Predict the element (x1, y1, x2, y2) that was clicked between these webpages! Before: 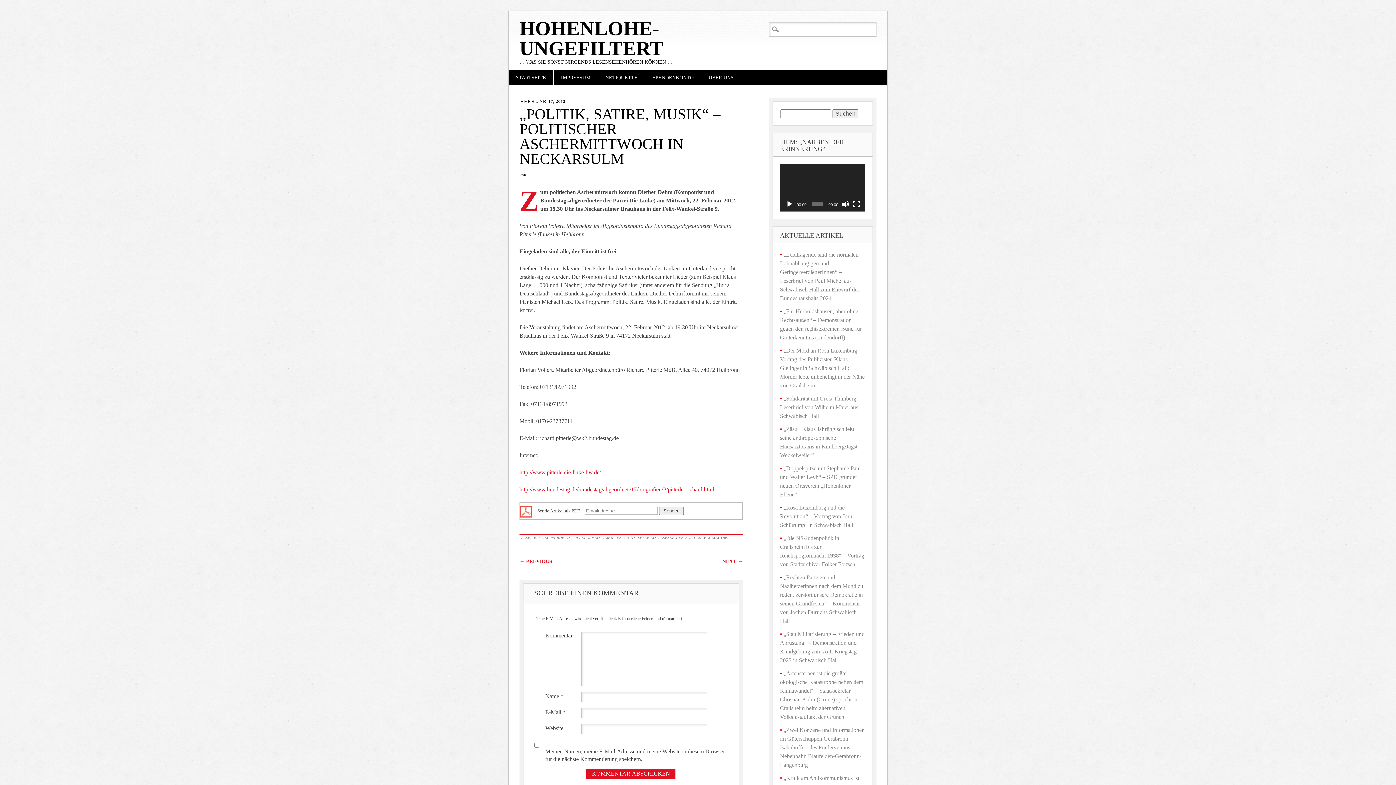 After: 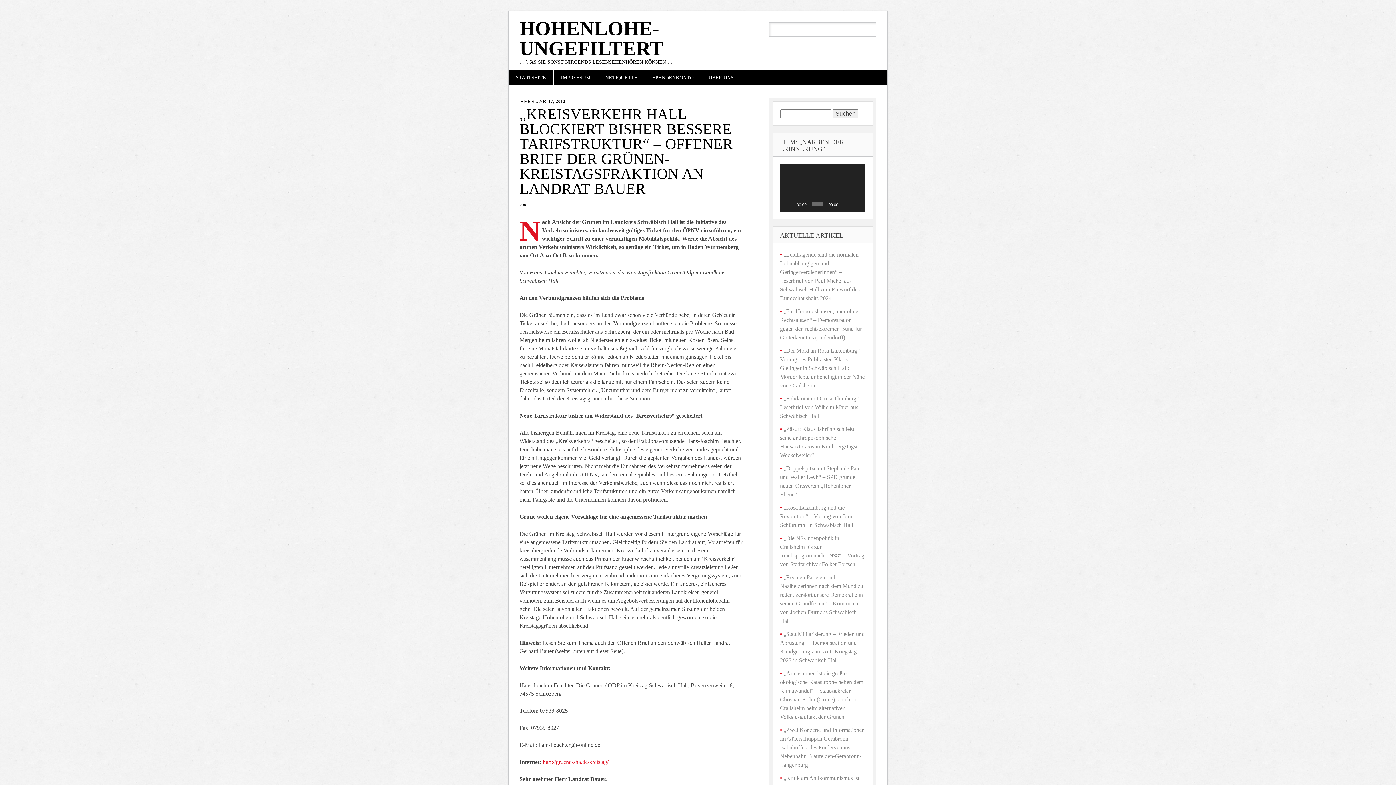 Action: label: NEXT → bbox: (722, 558, 742, 564)